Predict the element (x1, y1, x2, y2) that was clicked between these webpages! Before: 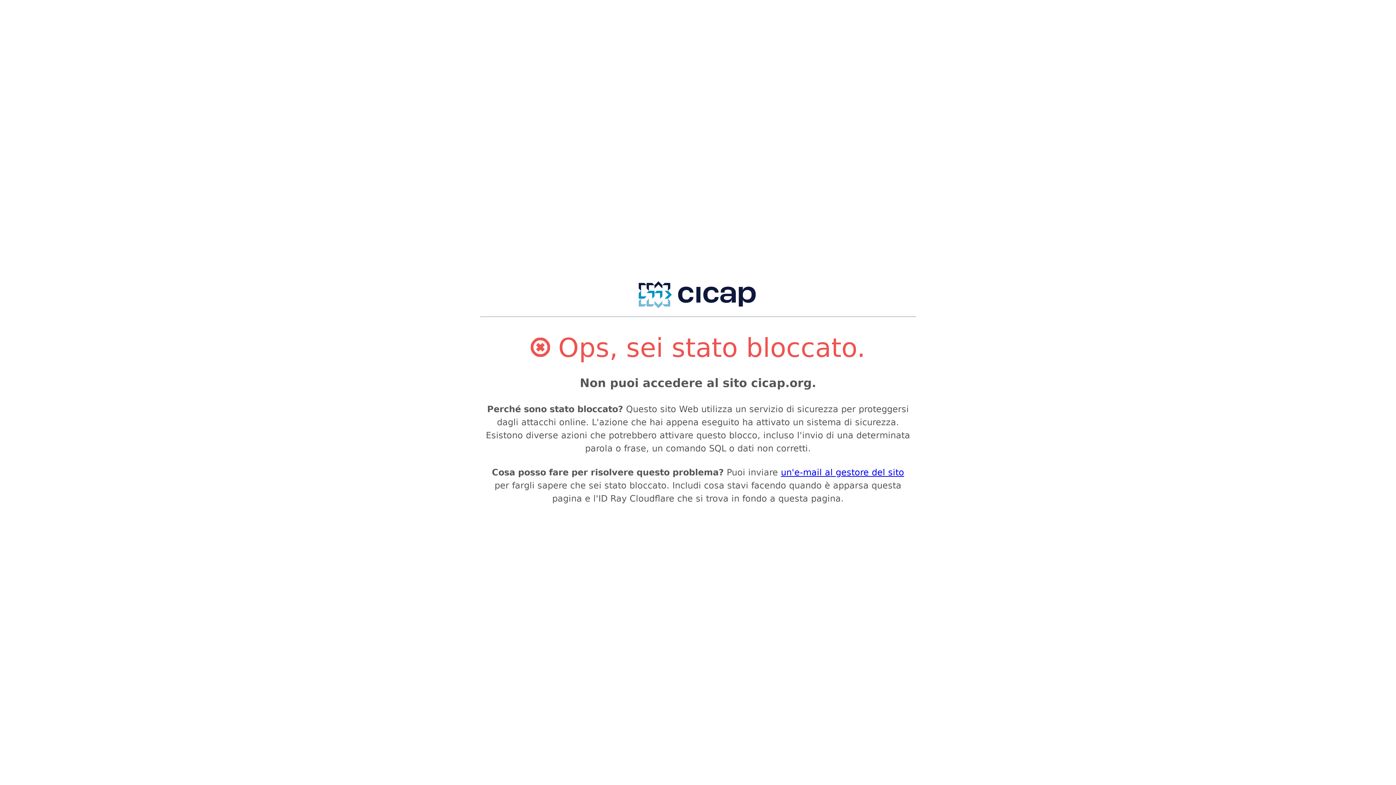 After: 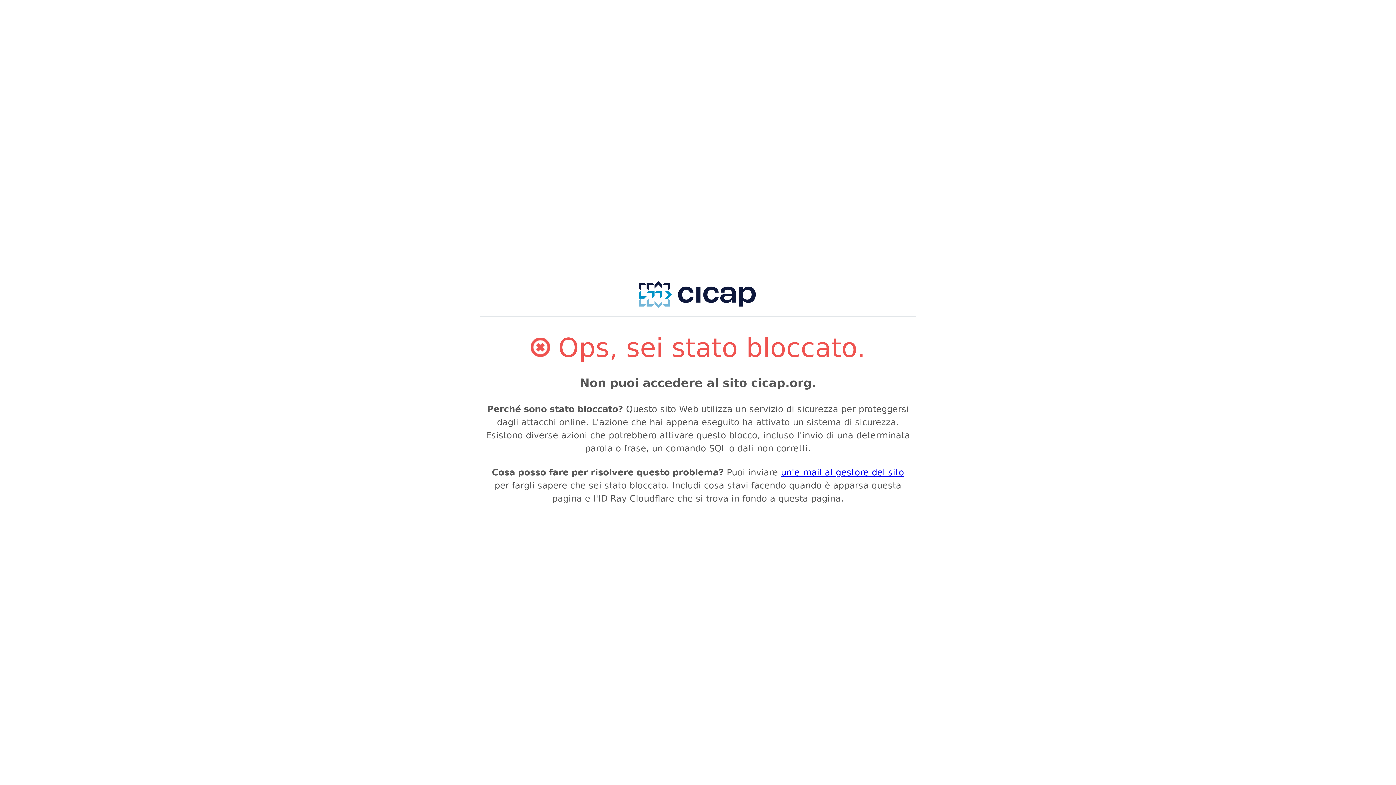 Action: bbox: (632, 308, 761, 315)